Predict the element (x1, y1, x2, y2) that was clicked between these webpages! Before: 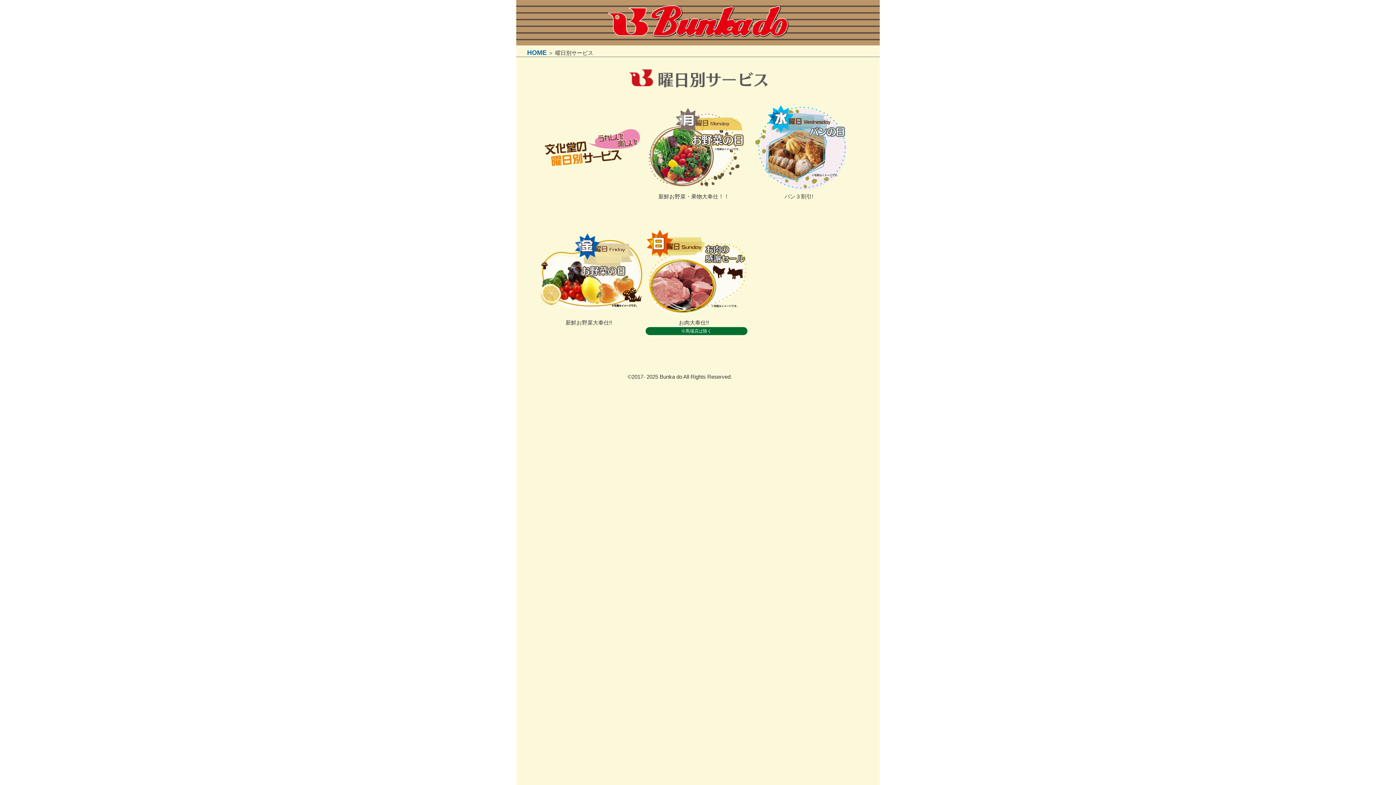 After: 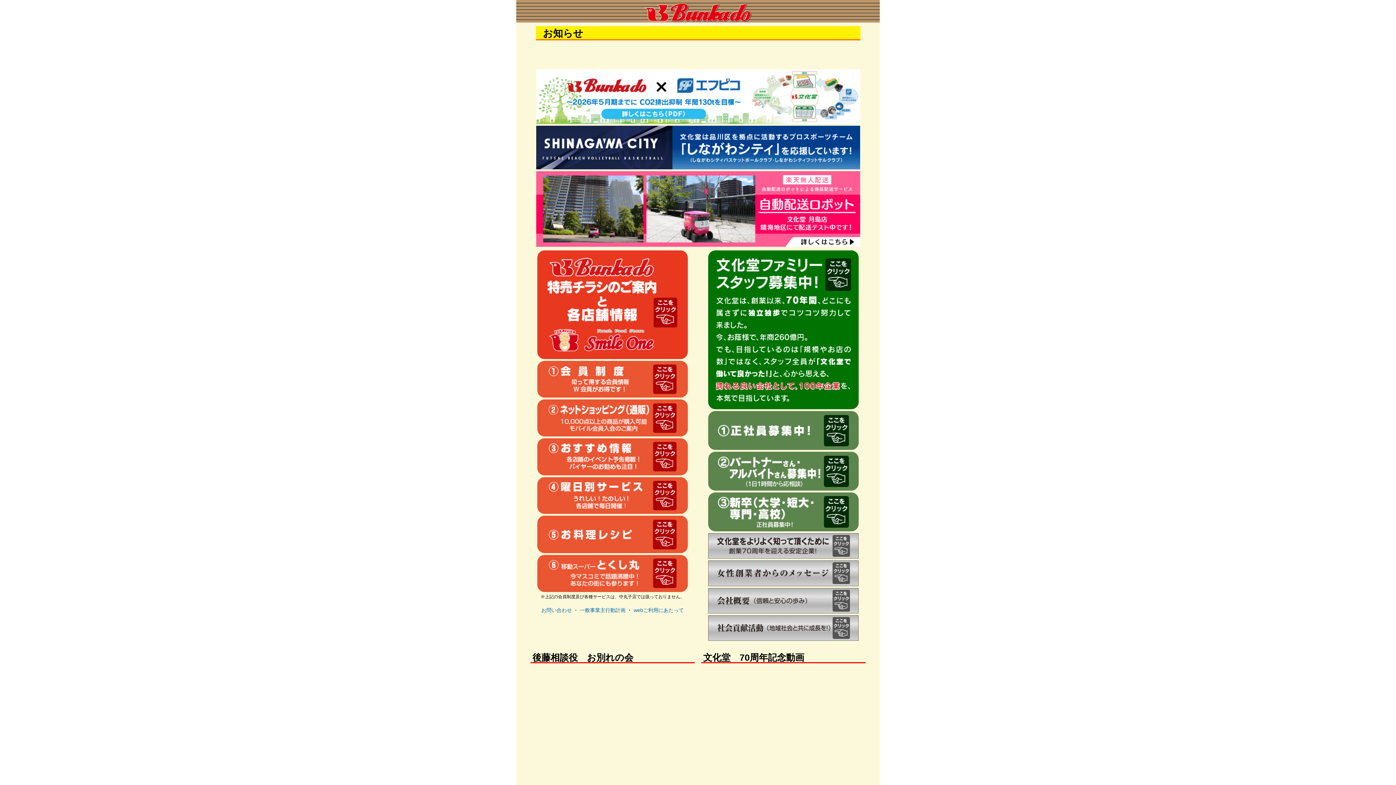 Action: label: HOME bbox: (527, 49, 546, 56)